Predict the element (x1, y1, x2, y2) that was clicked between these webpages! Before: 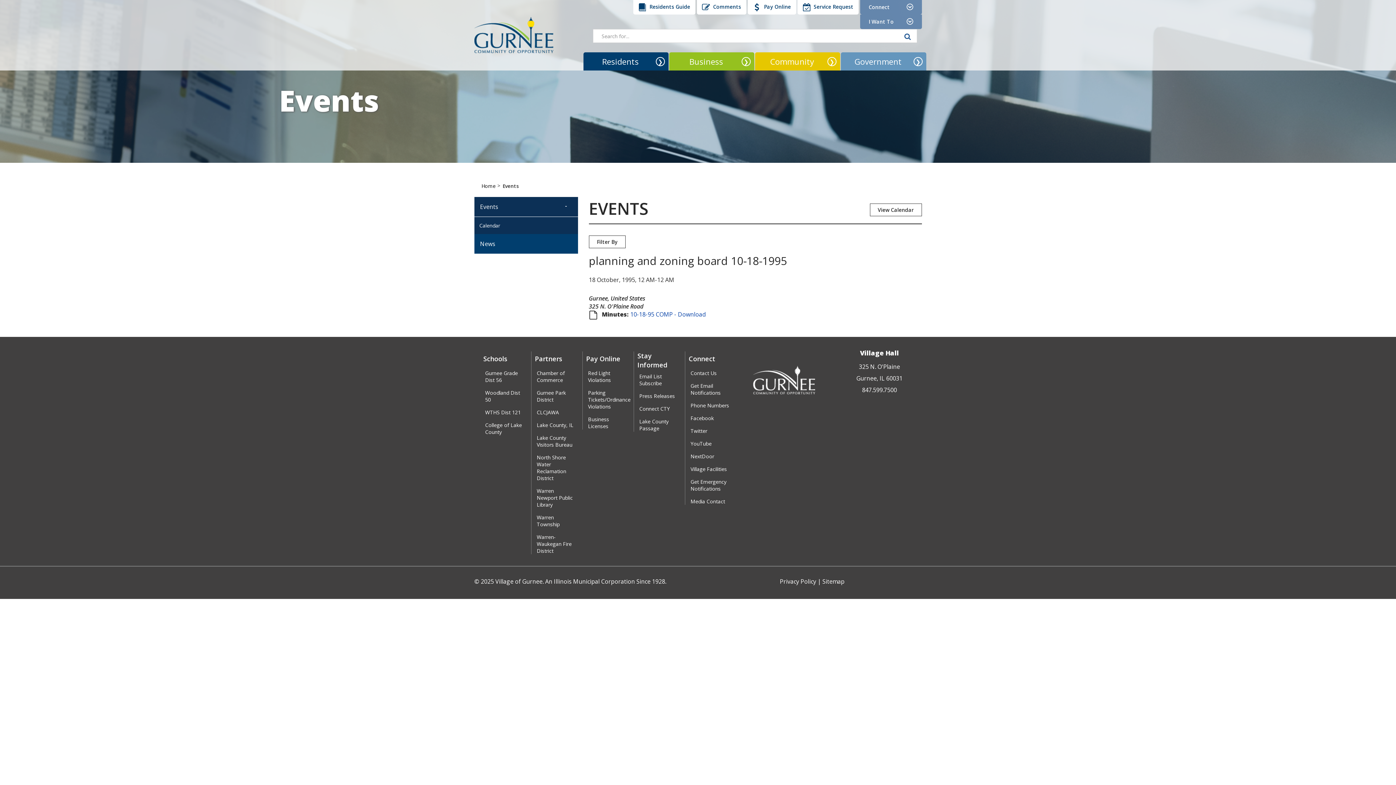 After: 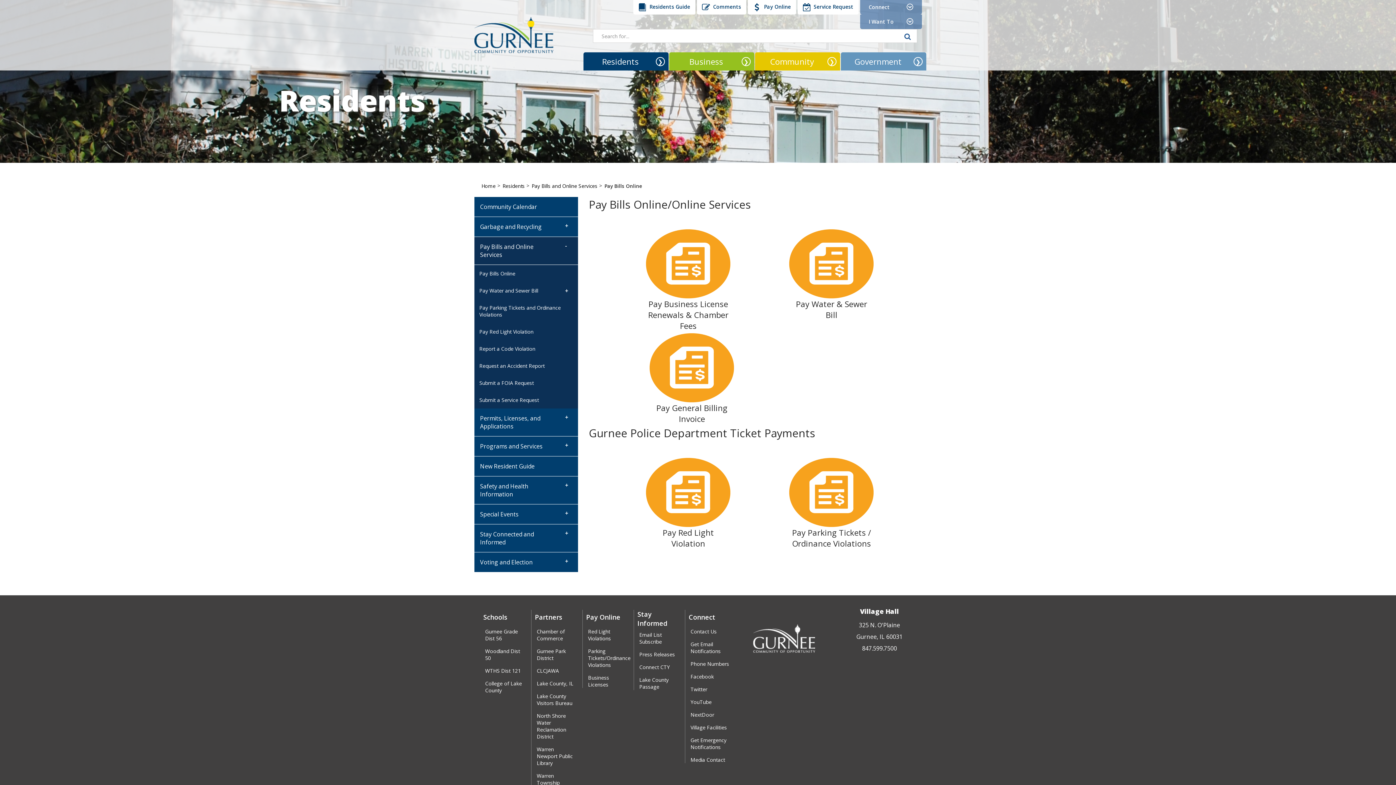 Action: label:  Pay Online bbox: (747, 0, 796, 14)